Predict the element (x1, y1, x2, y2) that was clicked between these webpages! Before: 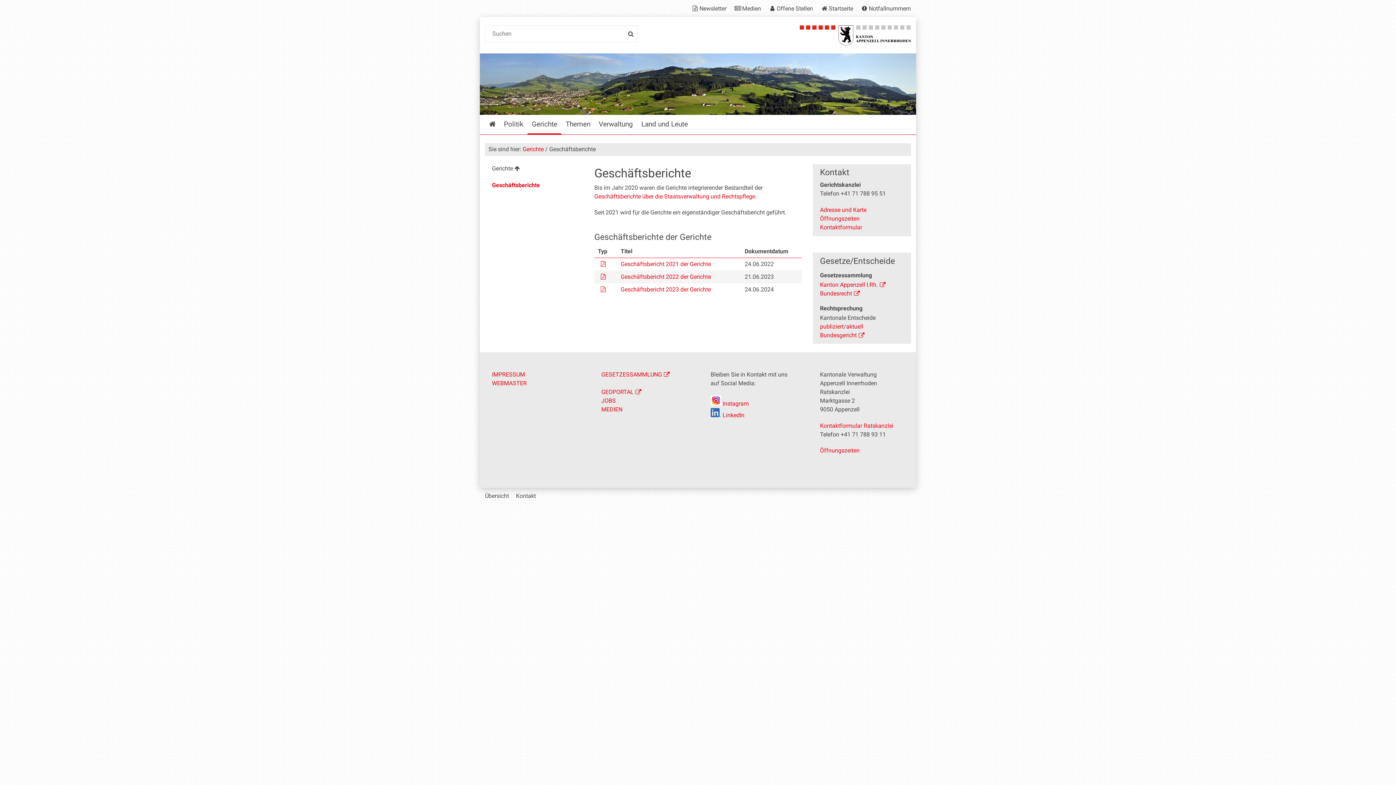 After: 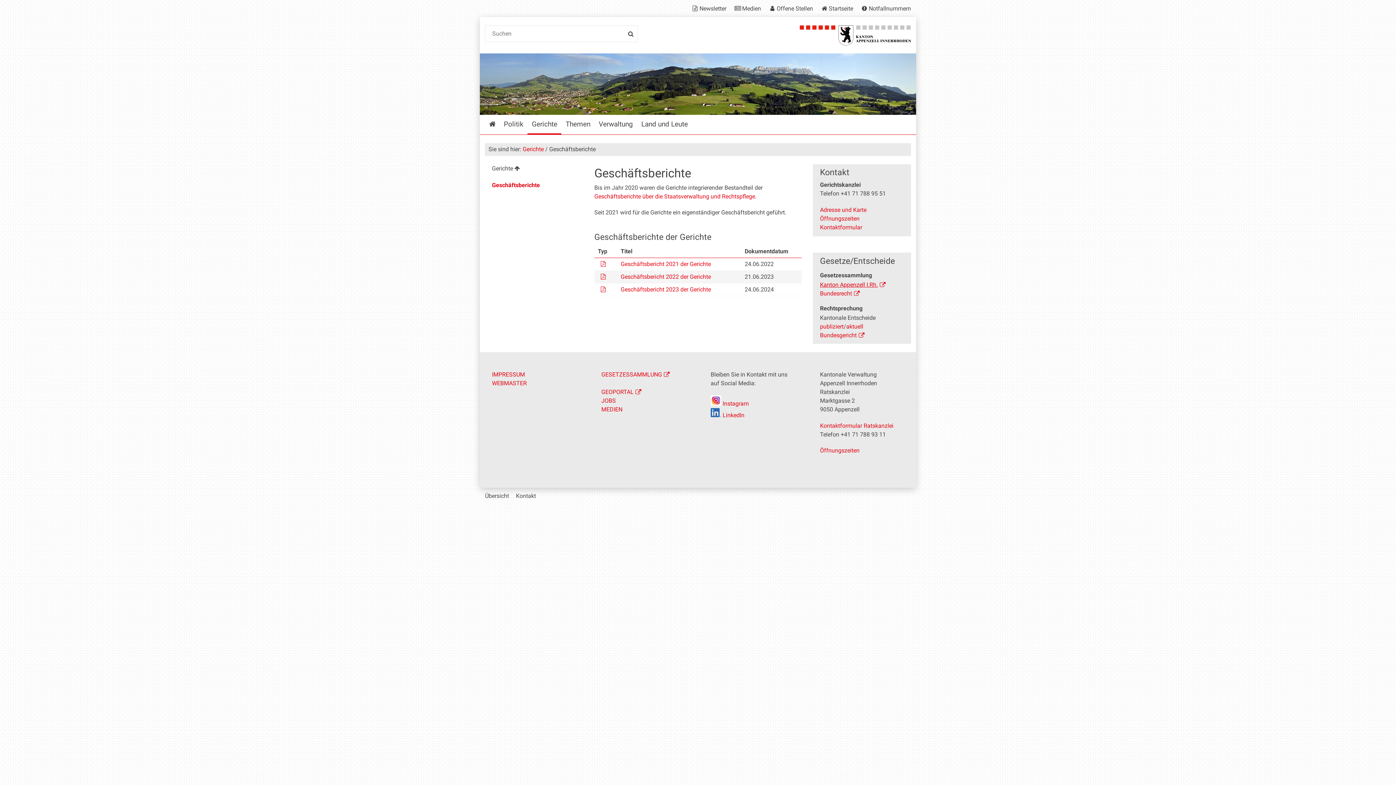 Action: label: Kanton Appenzell I.Rh. bbox: (820, 281, 885, 288)